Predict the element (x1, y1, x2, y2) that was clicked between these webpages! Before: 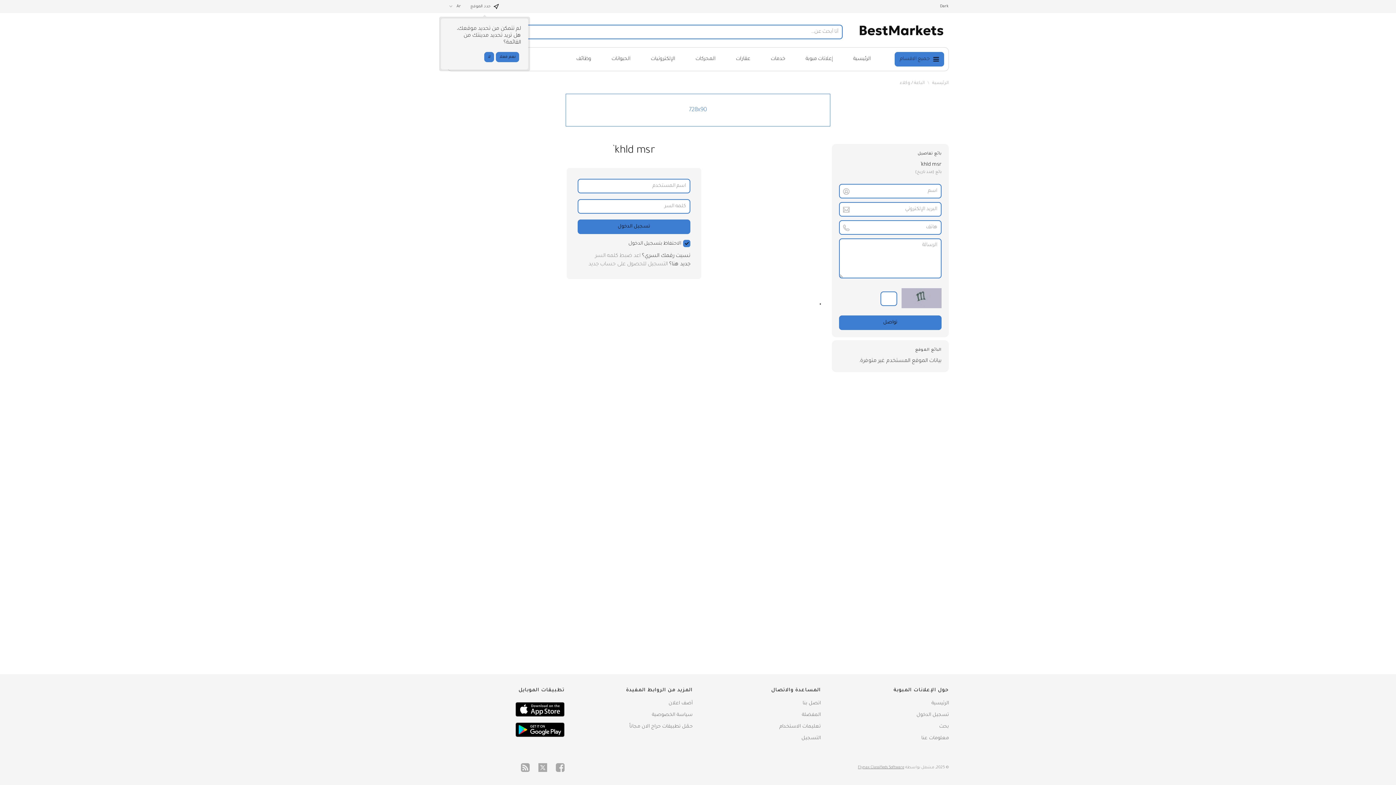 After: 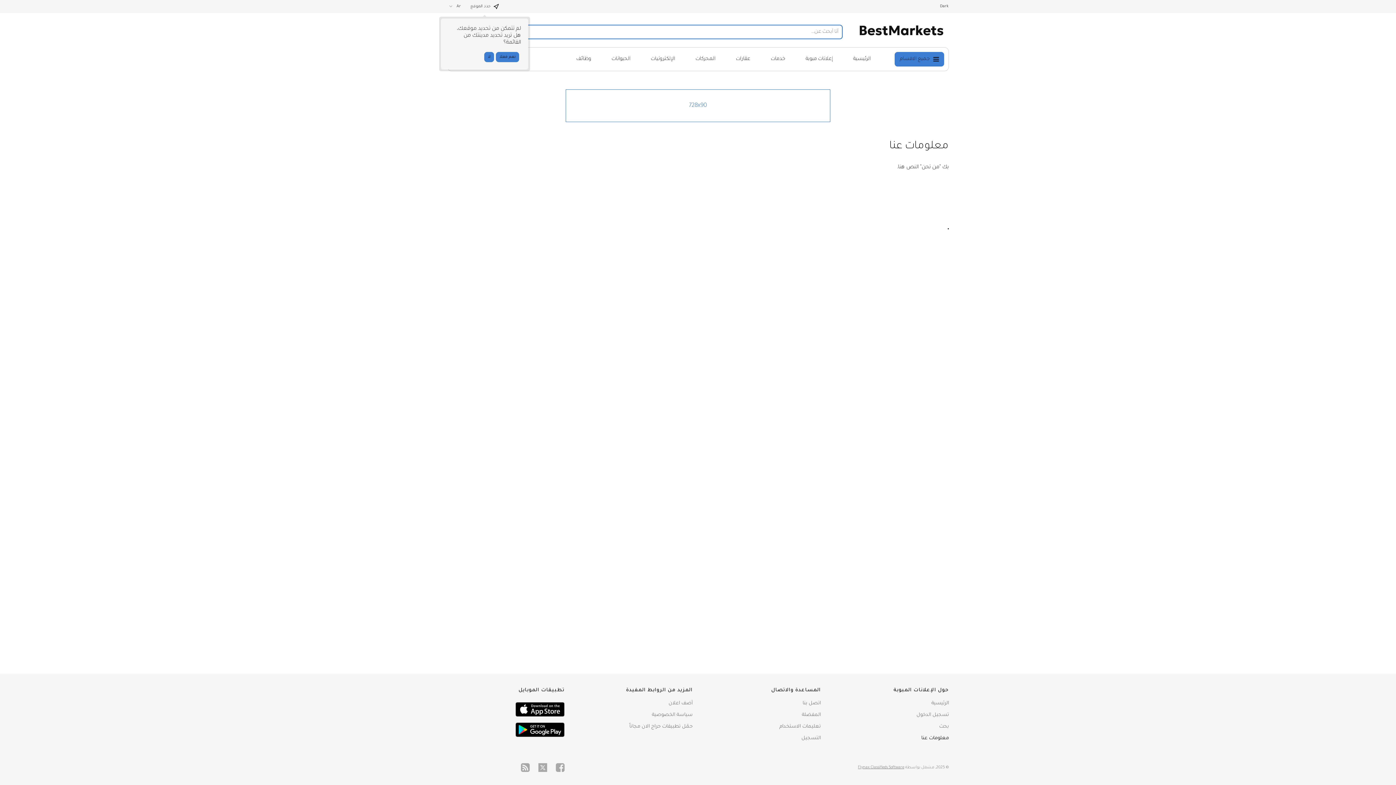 Action: bbox: (921, 734, 949, 743) label: معلومات عنا